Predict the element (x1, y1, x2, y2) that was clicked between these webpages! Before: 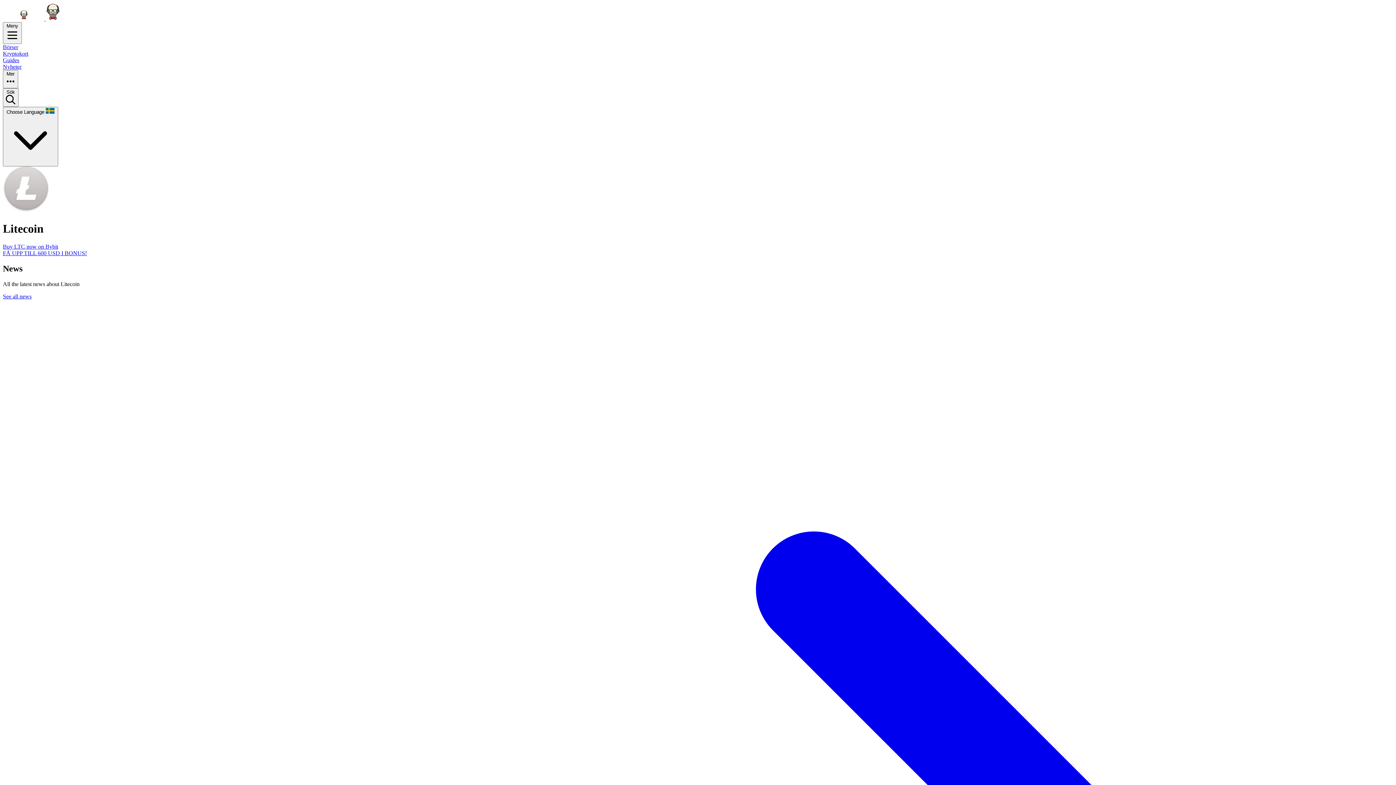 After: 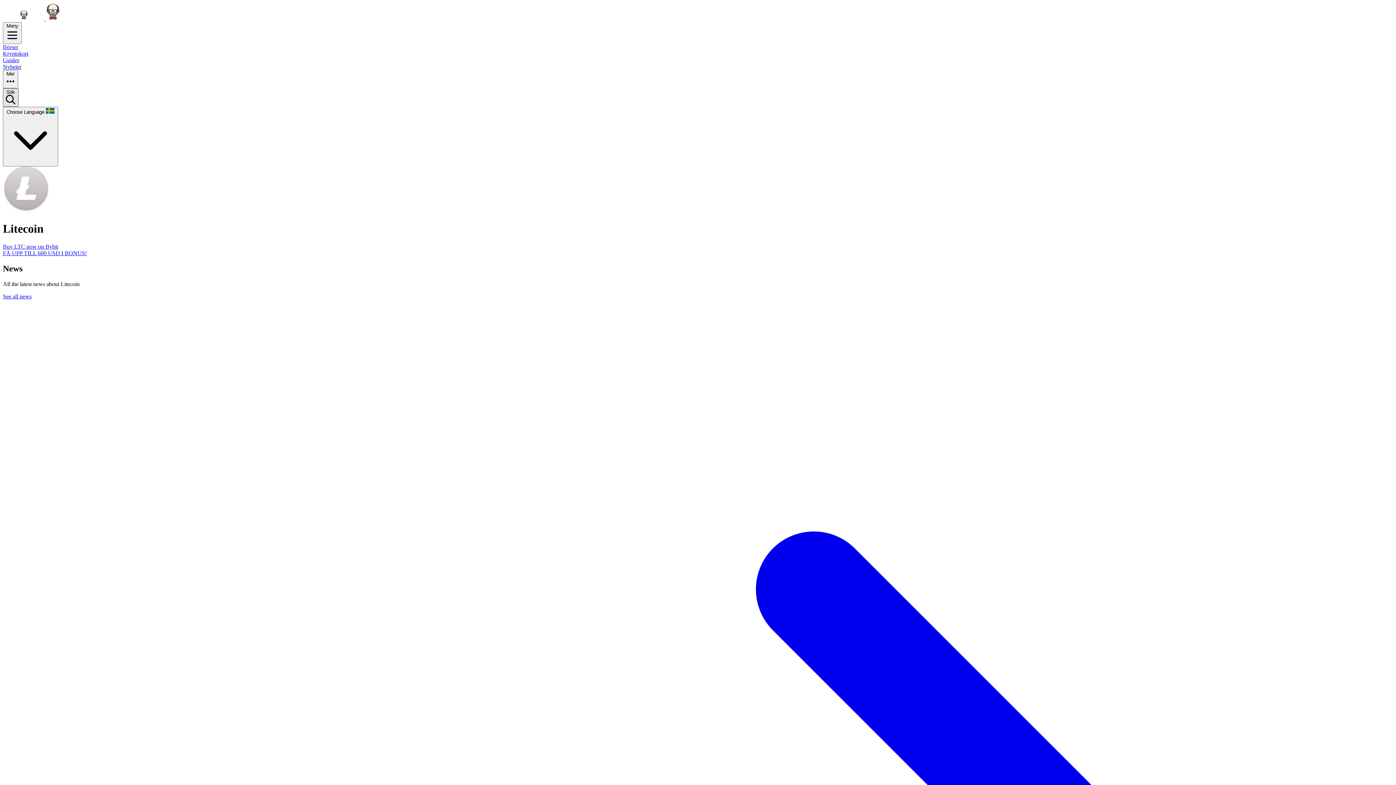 Action: bbox: (2, 88, 18, 106) label: Sök 